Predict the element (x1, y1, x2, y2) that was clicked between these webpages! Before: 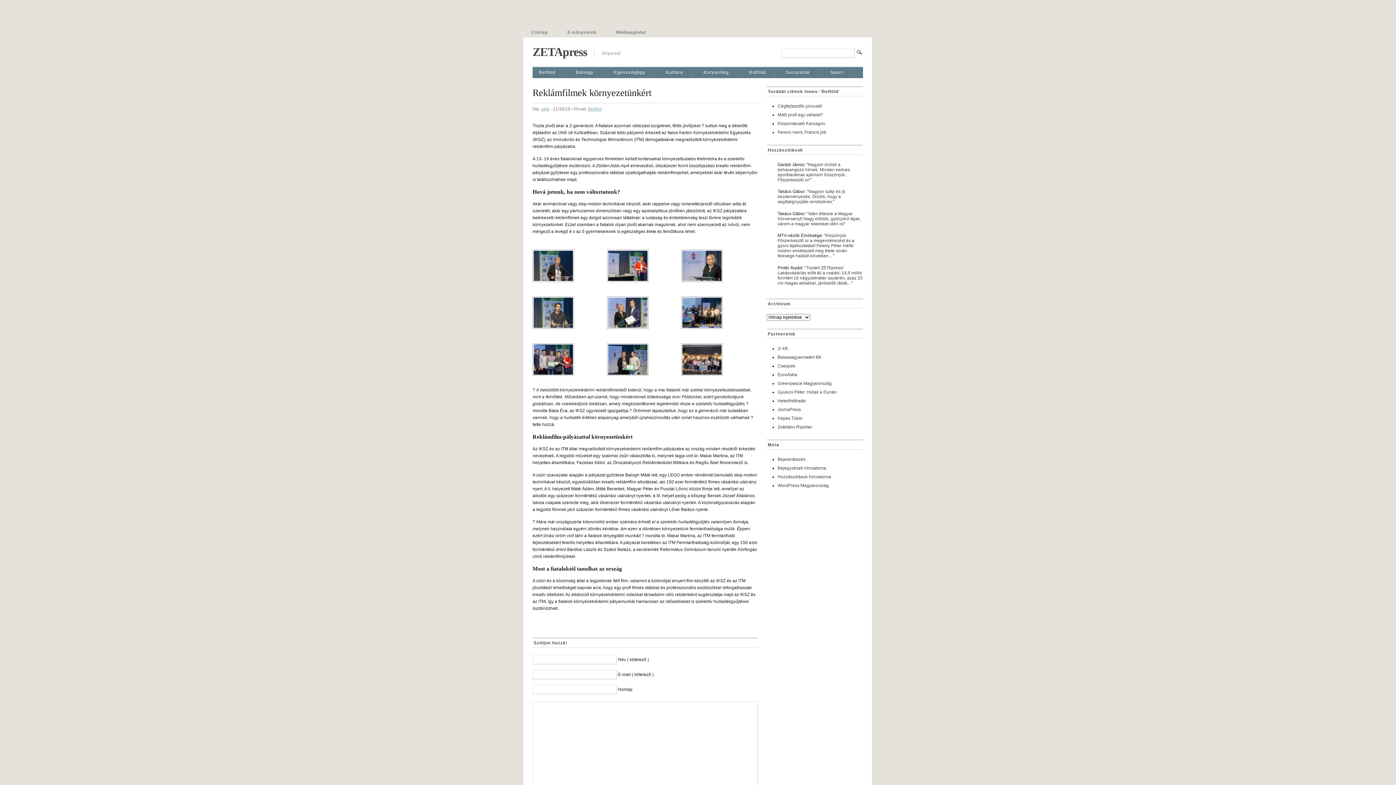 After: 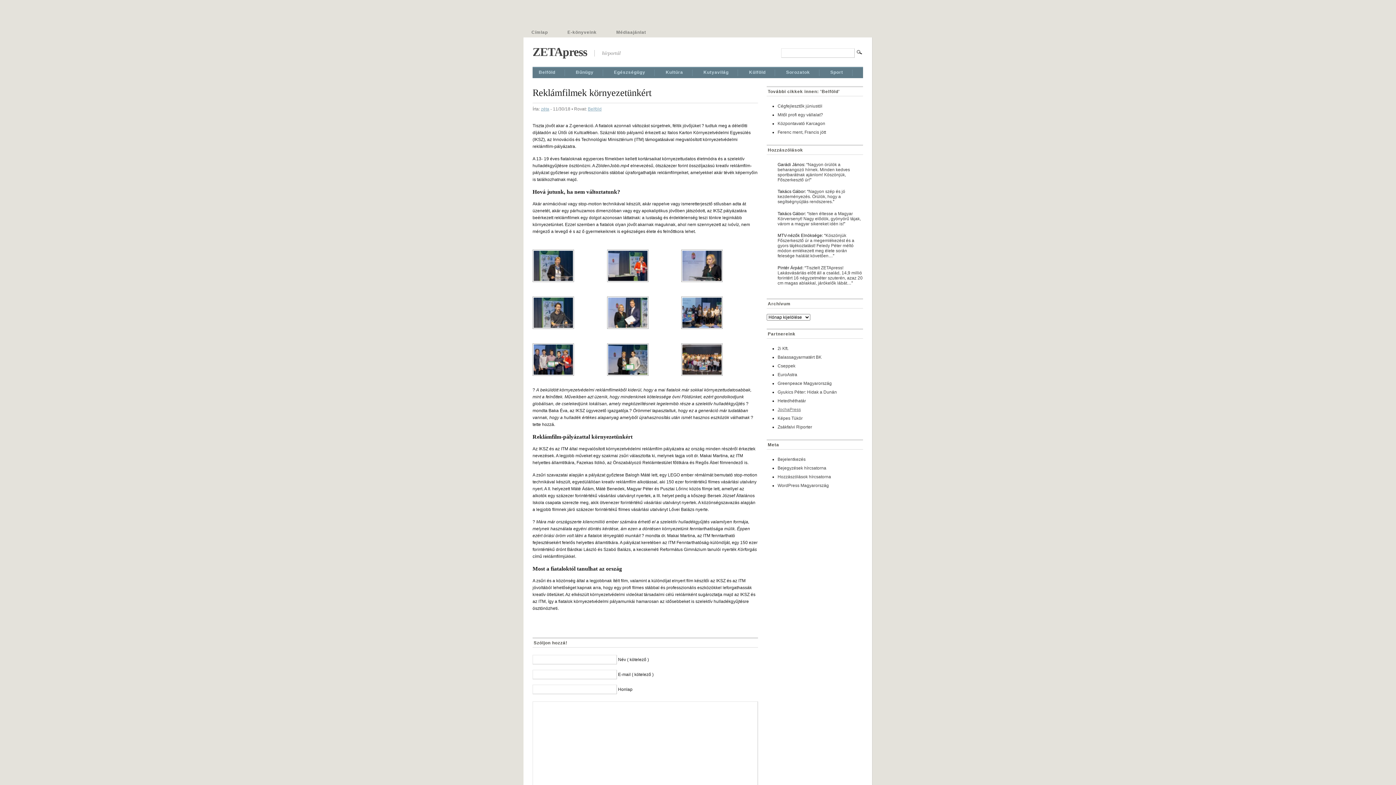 Action: bbox: (777, 407, 801, 412) label: JochaPress